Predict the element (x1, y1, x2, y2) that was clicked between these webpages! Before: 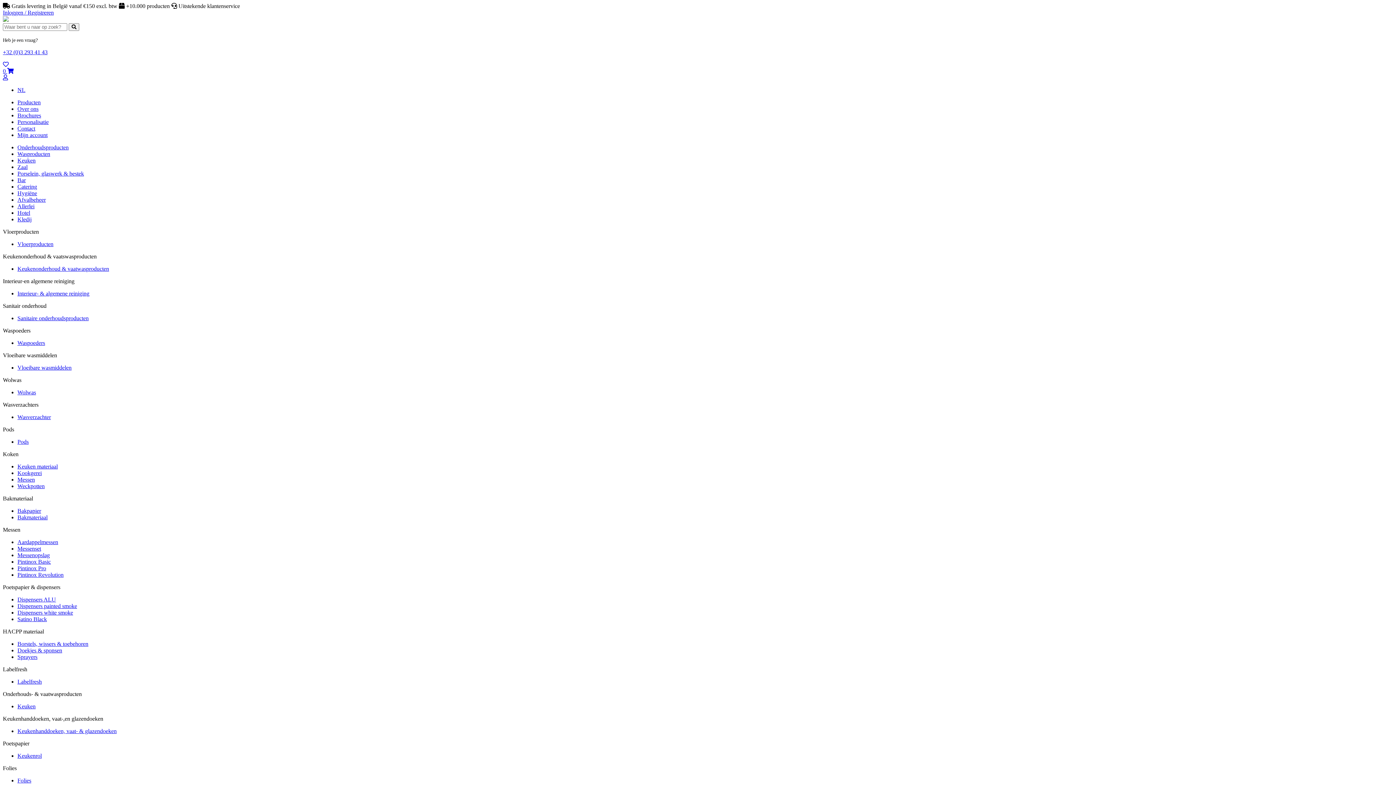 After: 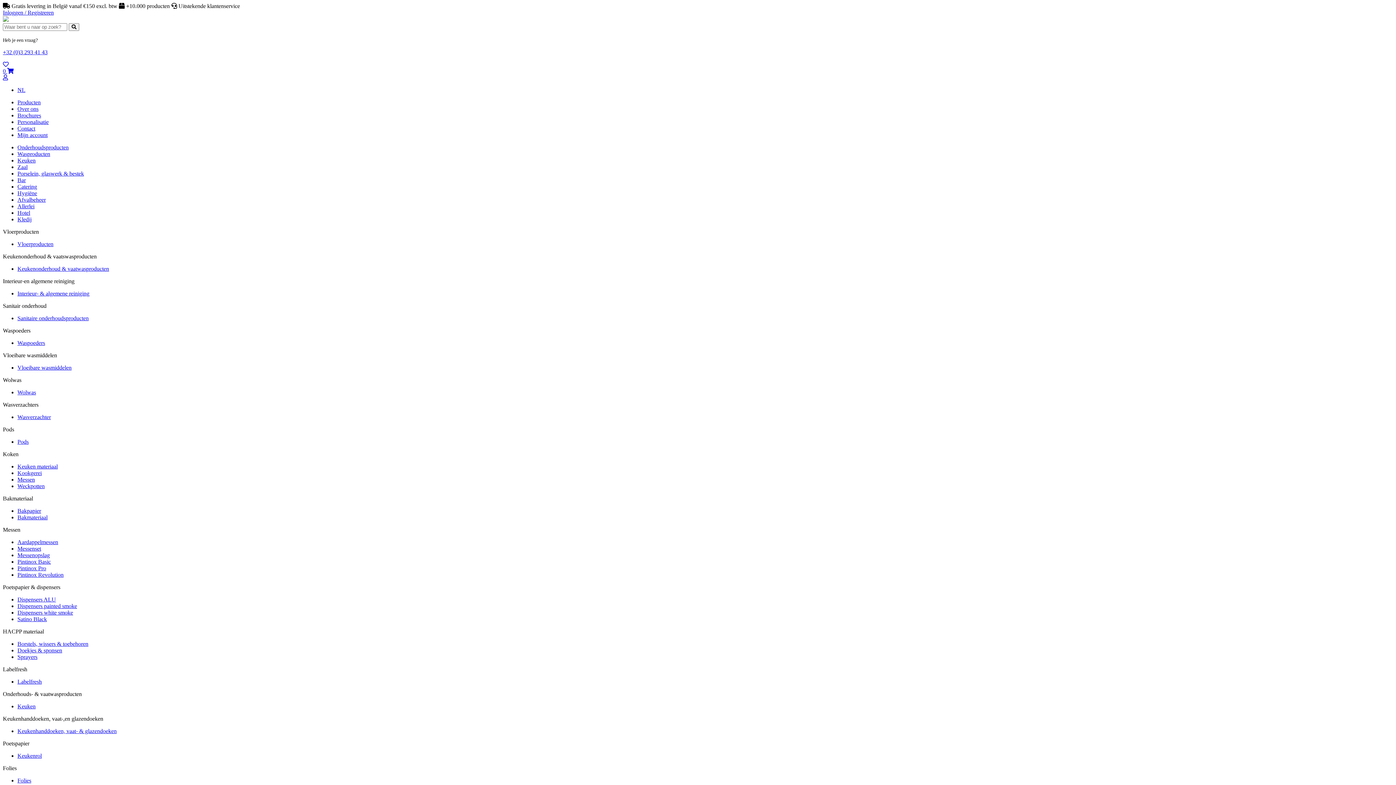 Action: label: Zaal bbox: (17, 164, 27, 170)